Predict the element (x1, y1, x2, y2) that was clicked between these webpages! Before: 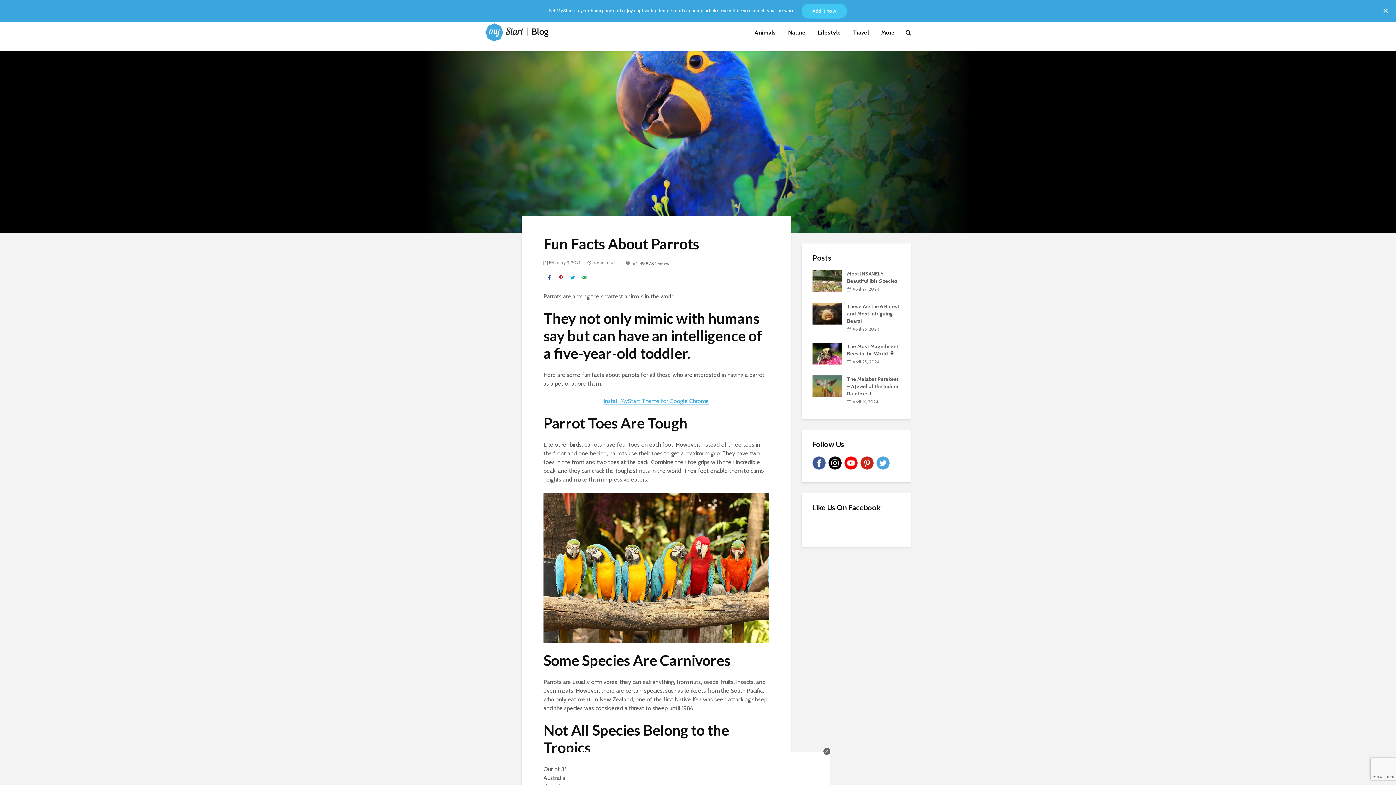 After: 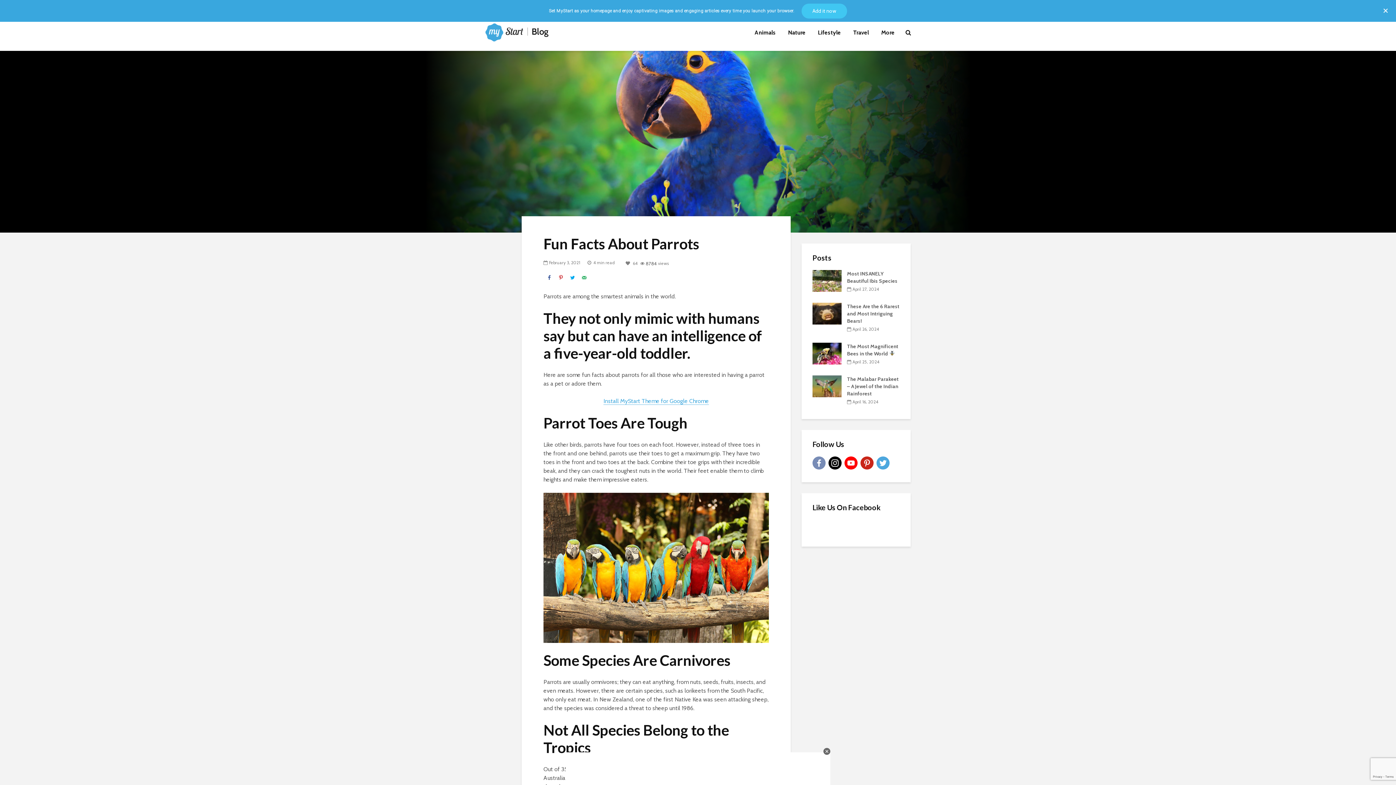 Action: bbox: (812, 456, 825, 469) label: facebook